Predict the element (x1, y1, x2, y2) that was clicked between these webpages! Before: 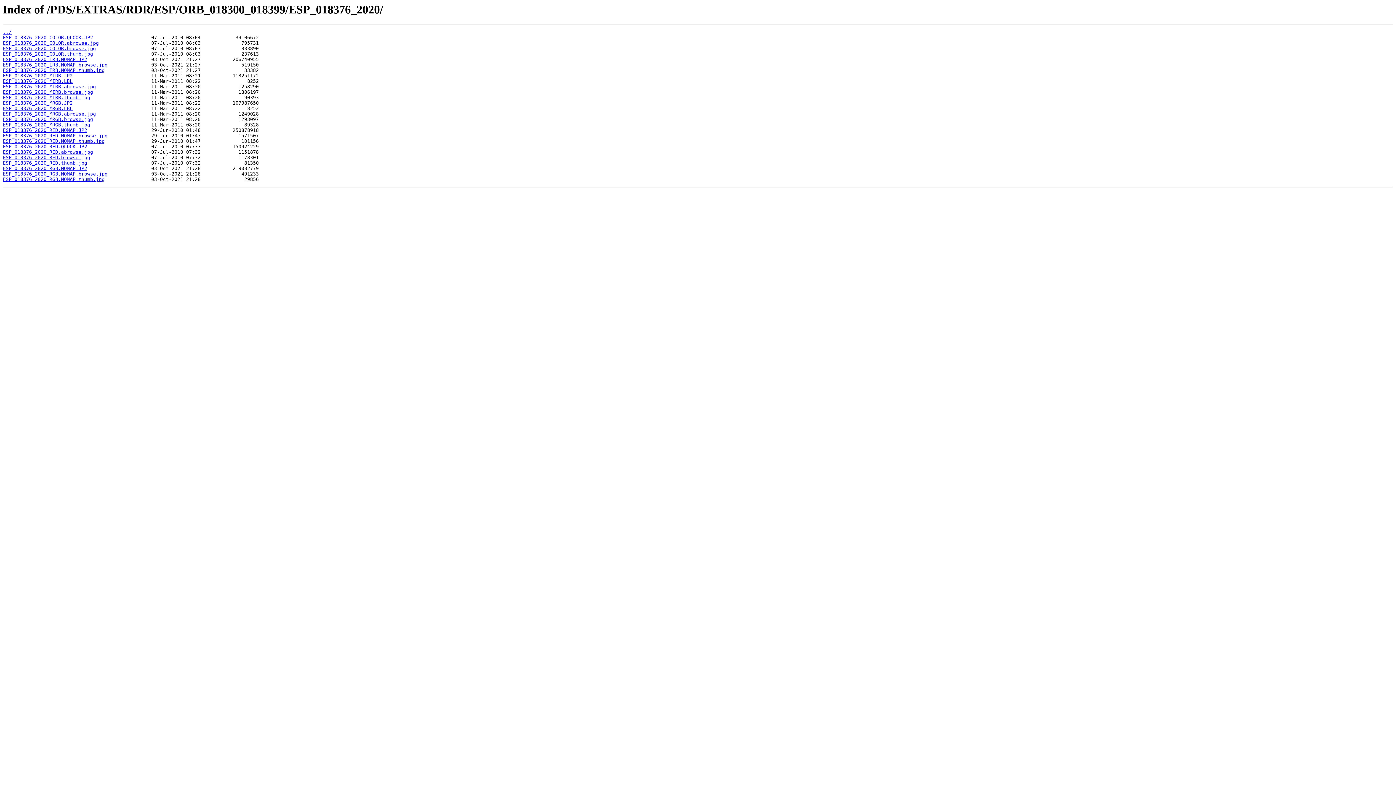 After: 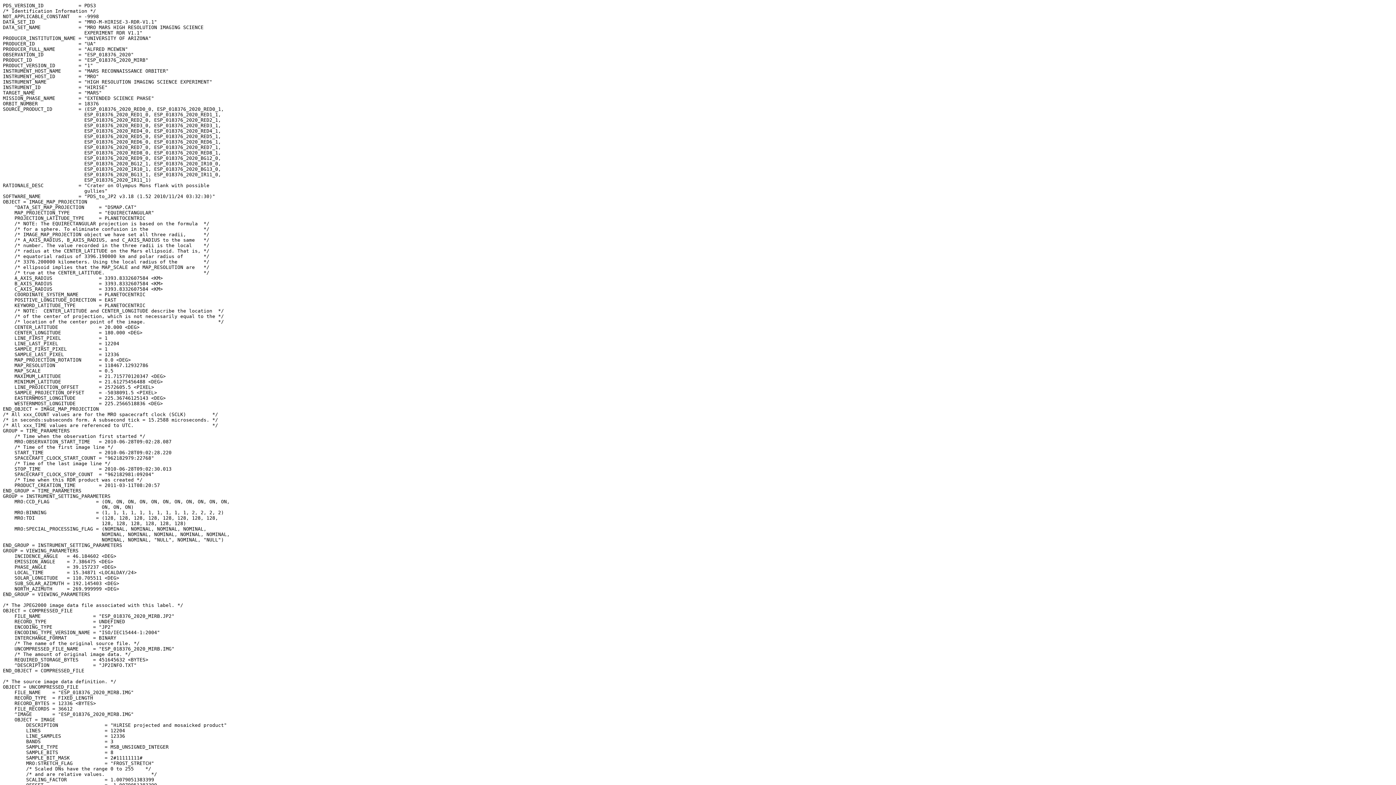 Action: label: ESP_018376_2020_MIRB.LBL bbox: (2, 78, 72, 84)